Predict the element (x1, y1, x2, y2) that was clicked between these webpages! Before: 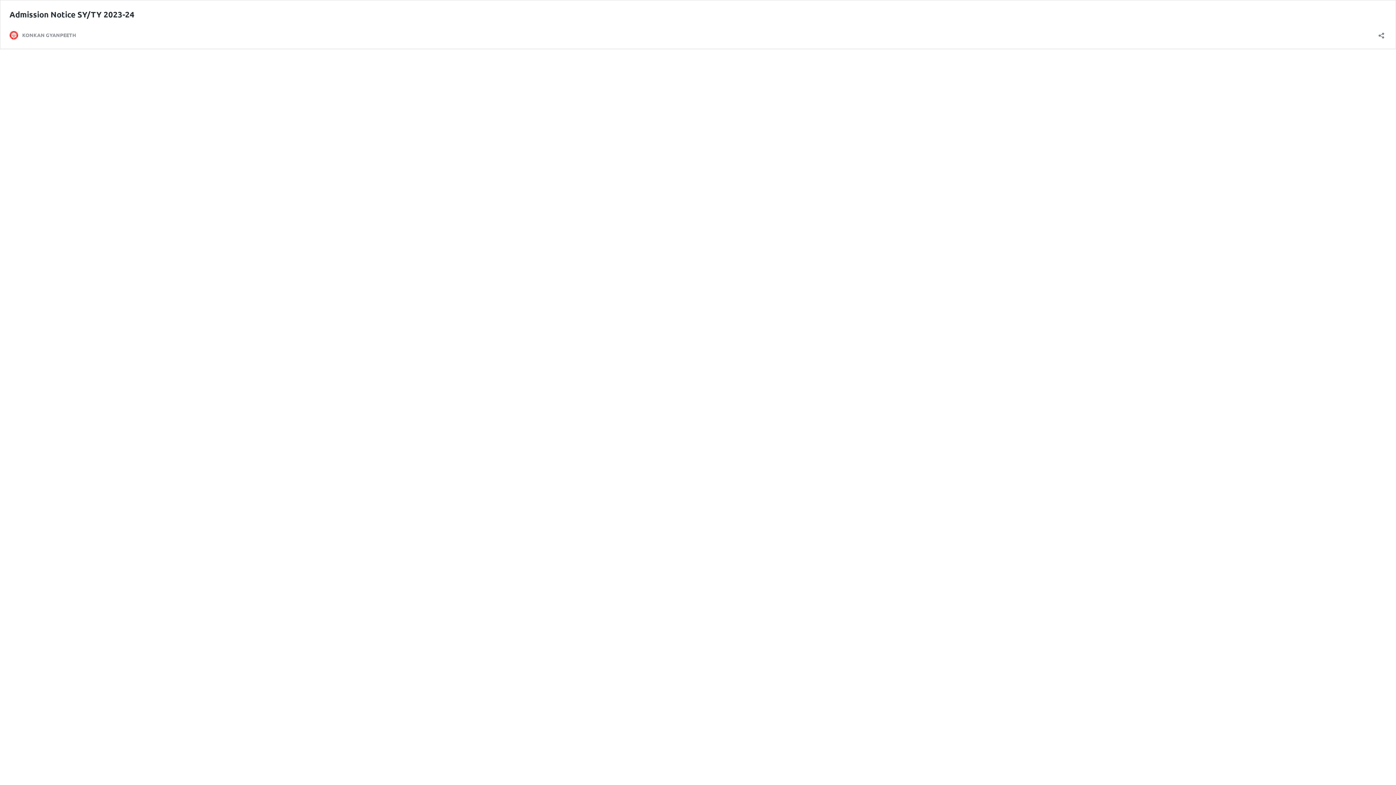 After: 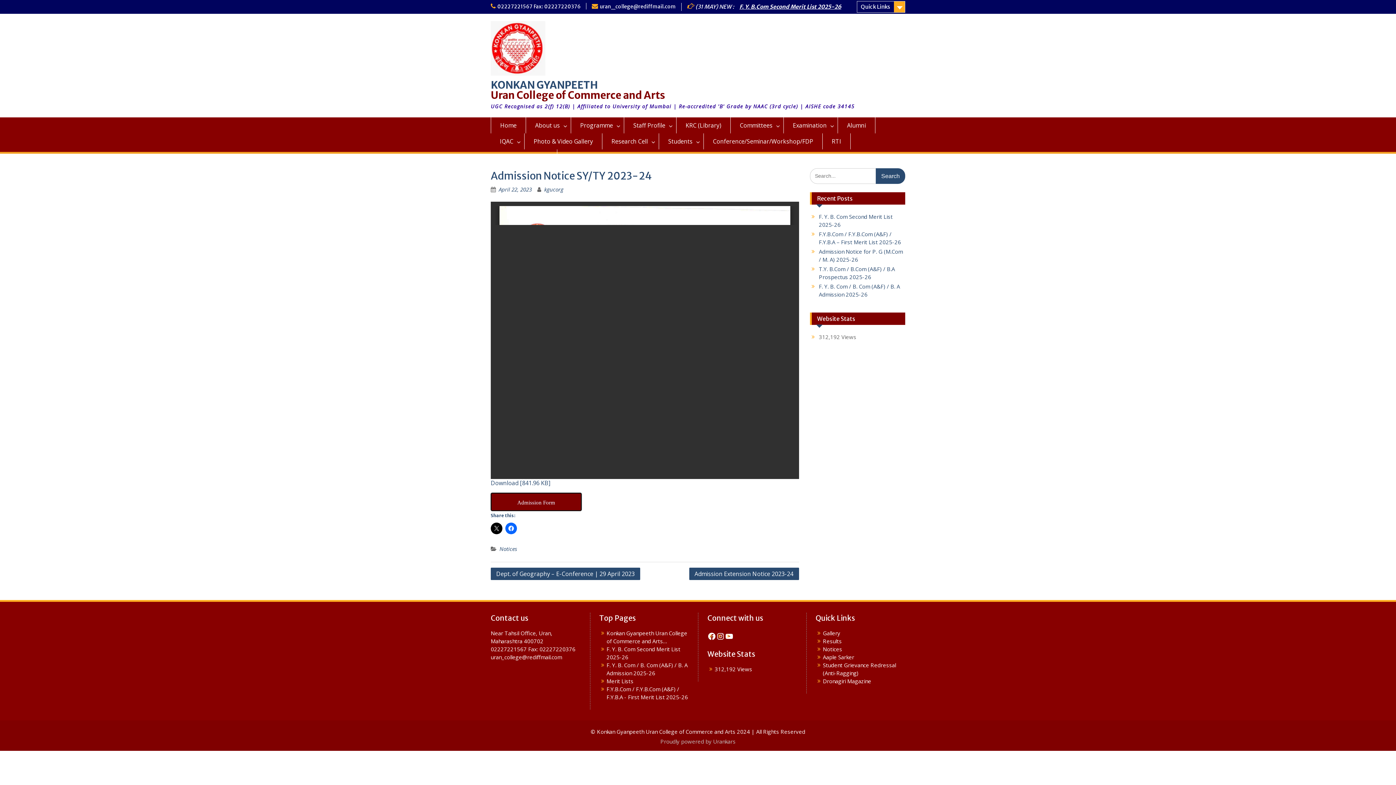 Action: bbox: (9, 9, 134, 19) label: Admission Notice SY/TY 2023-24